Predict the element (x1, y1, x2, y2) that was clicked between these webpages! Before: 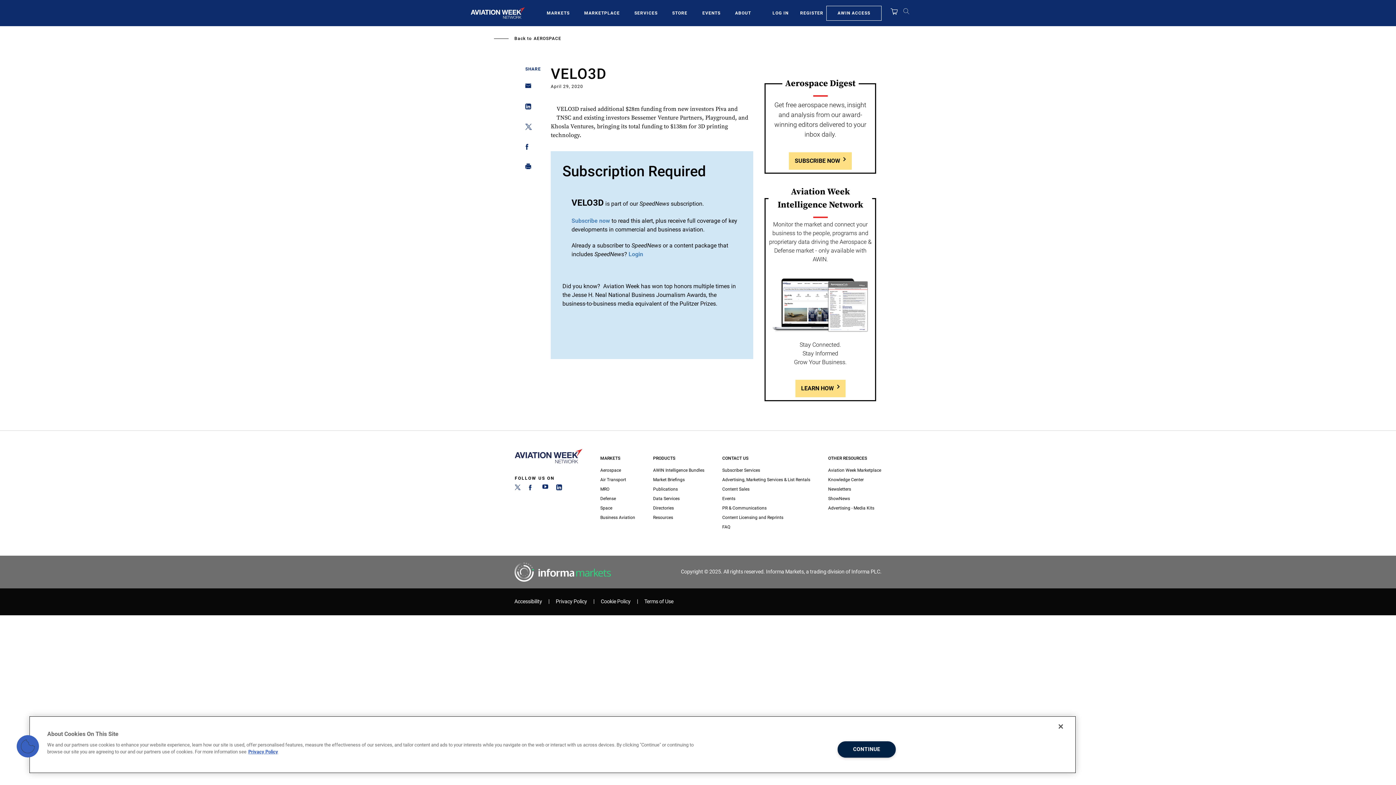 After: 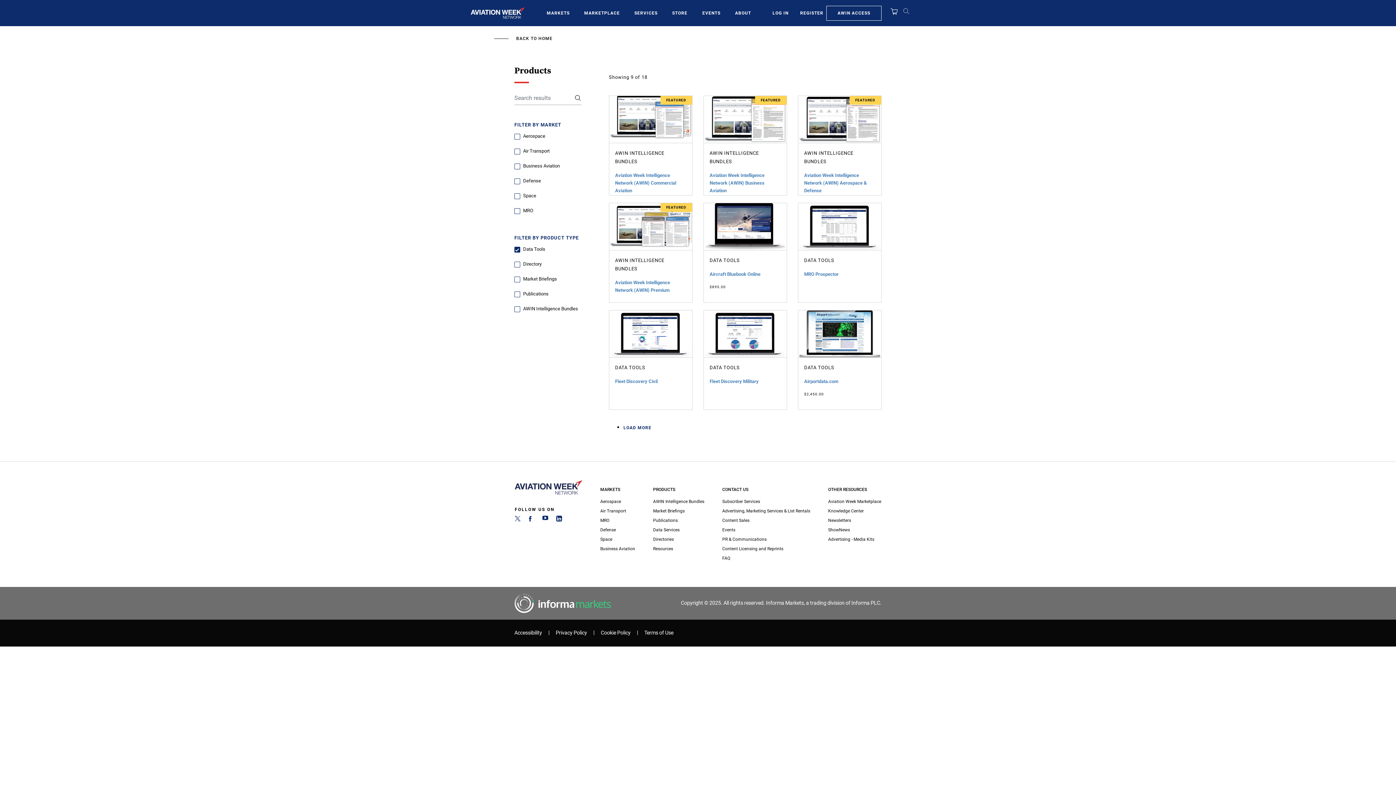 Action: bbox: (653, 494, 704, 503) label: Data Services